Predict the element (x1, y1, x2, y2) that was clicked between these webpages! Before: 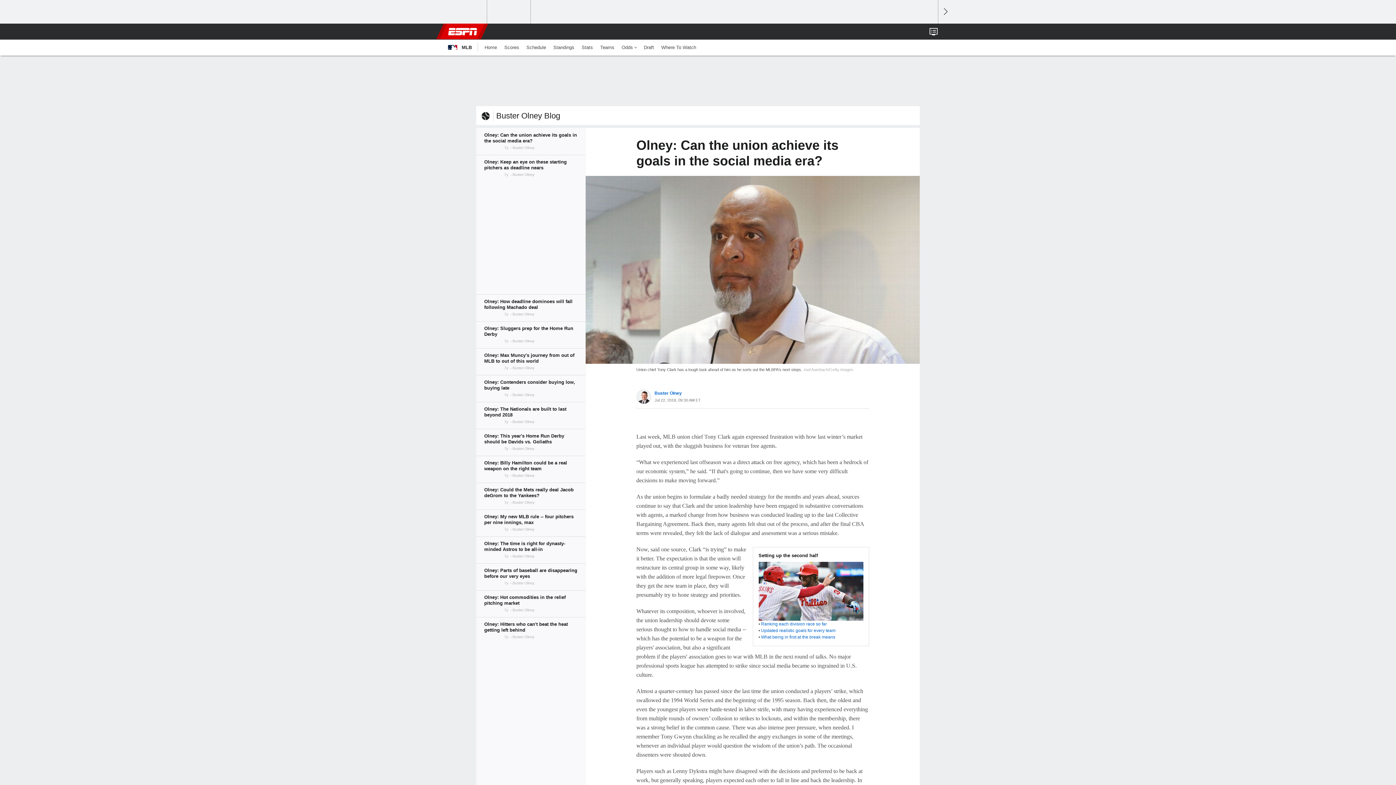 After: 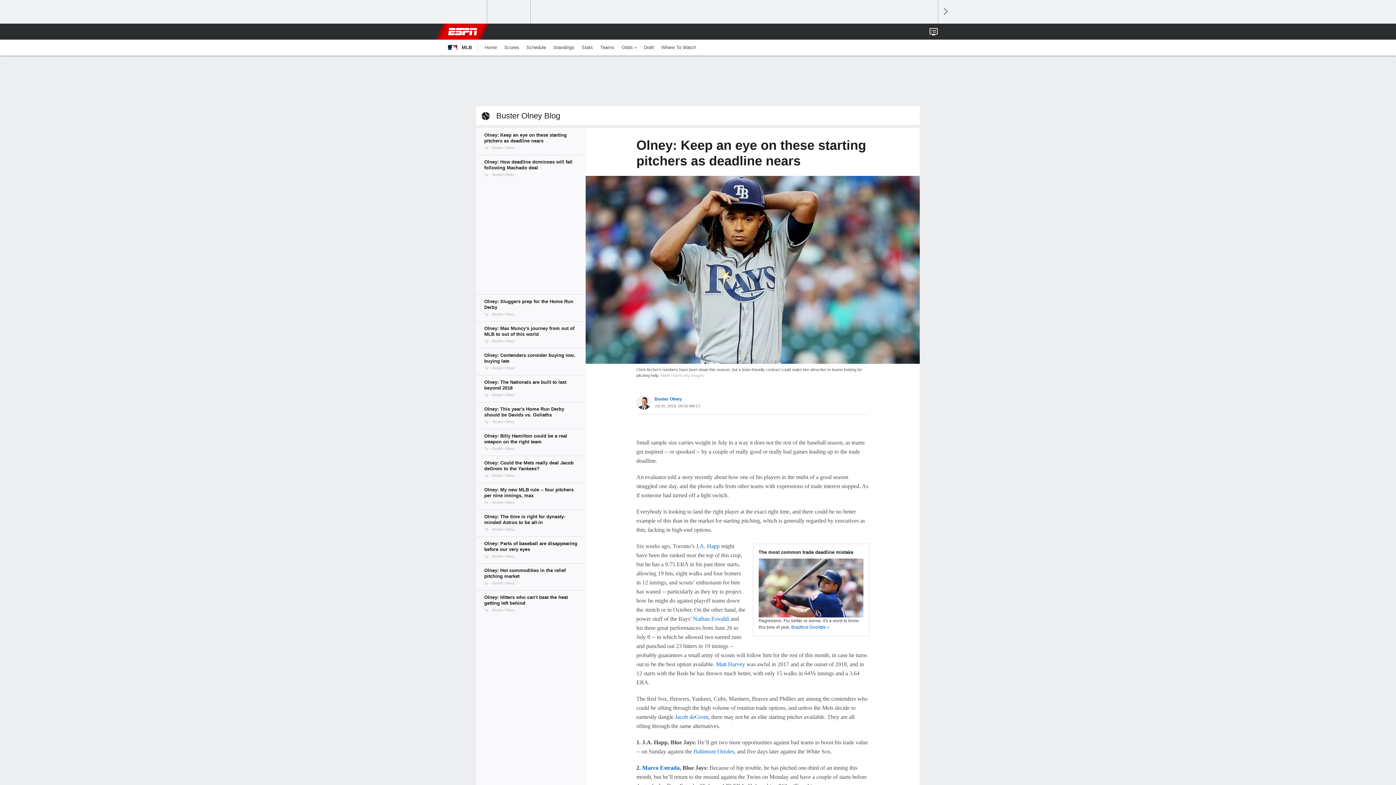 Action: bbox: (476, 154, 585, 181)